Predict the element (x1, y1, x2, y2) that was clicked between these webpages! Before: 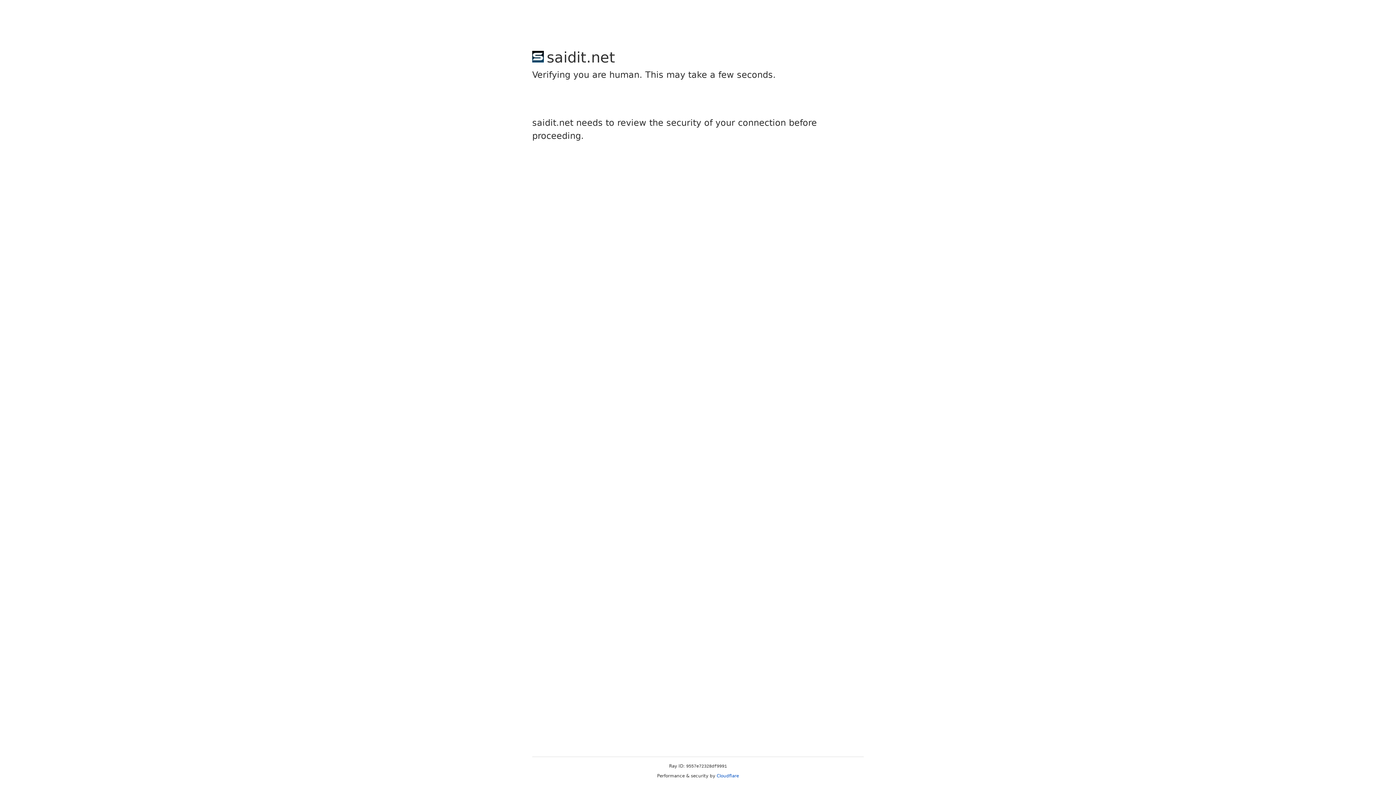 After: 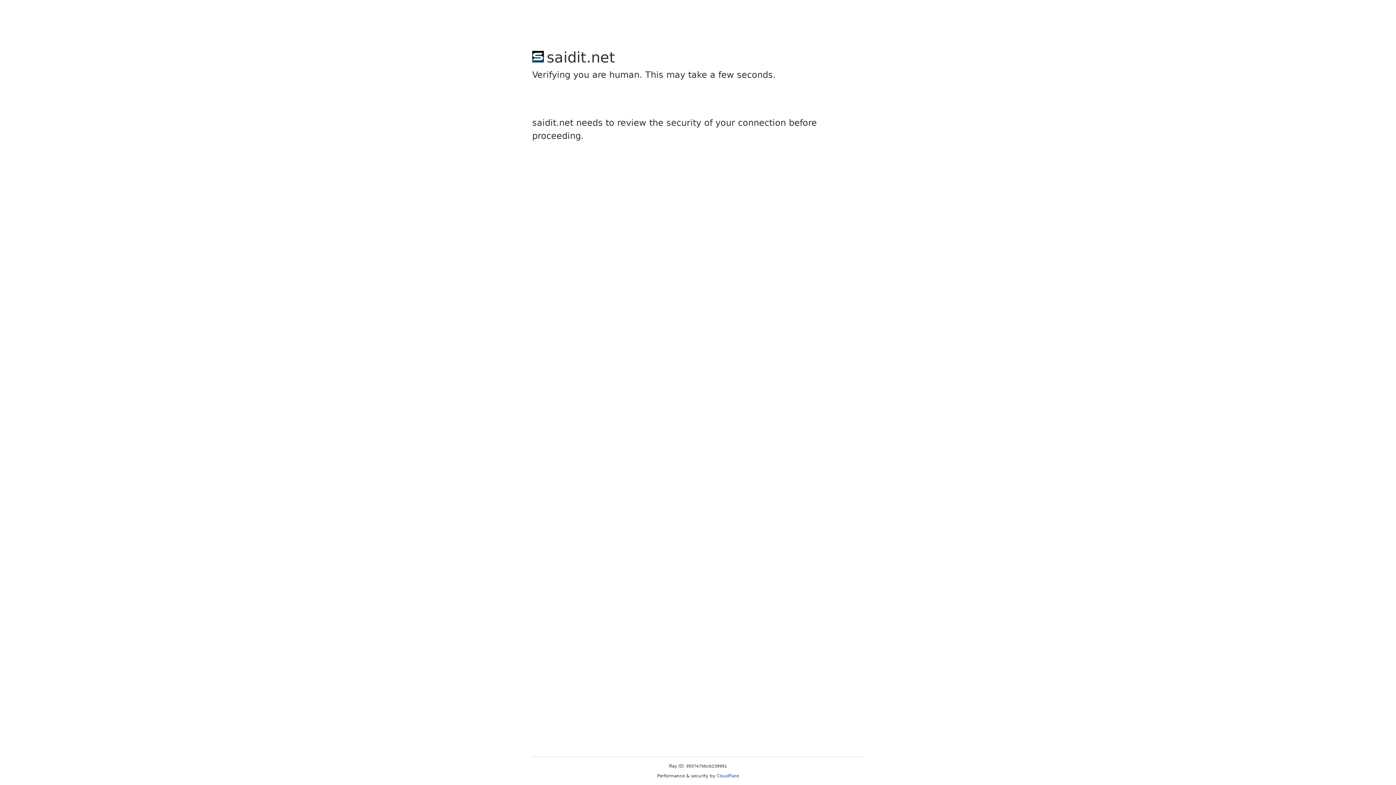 Action: bbox: (716, 773, 739, 778) label: Cloudflare